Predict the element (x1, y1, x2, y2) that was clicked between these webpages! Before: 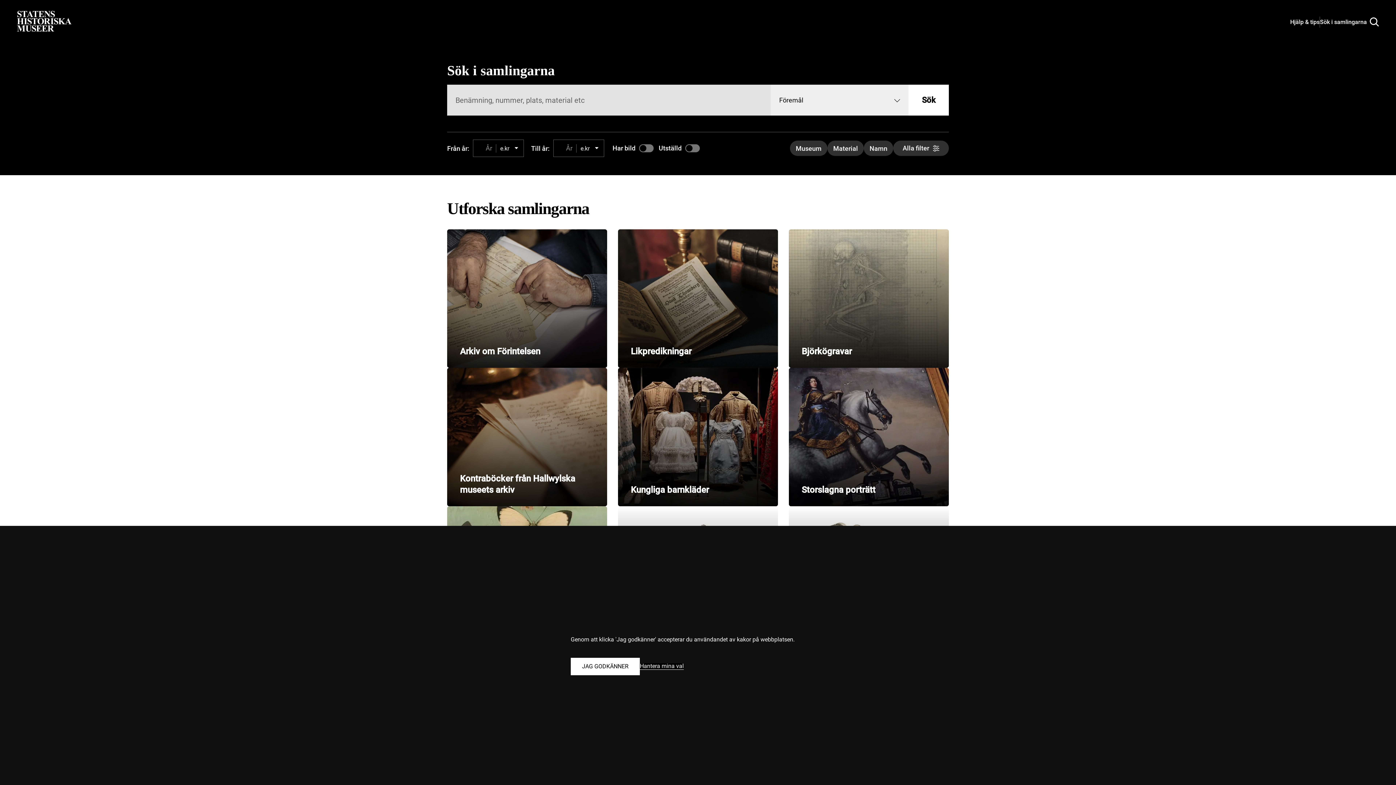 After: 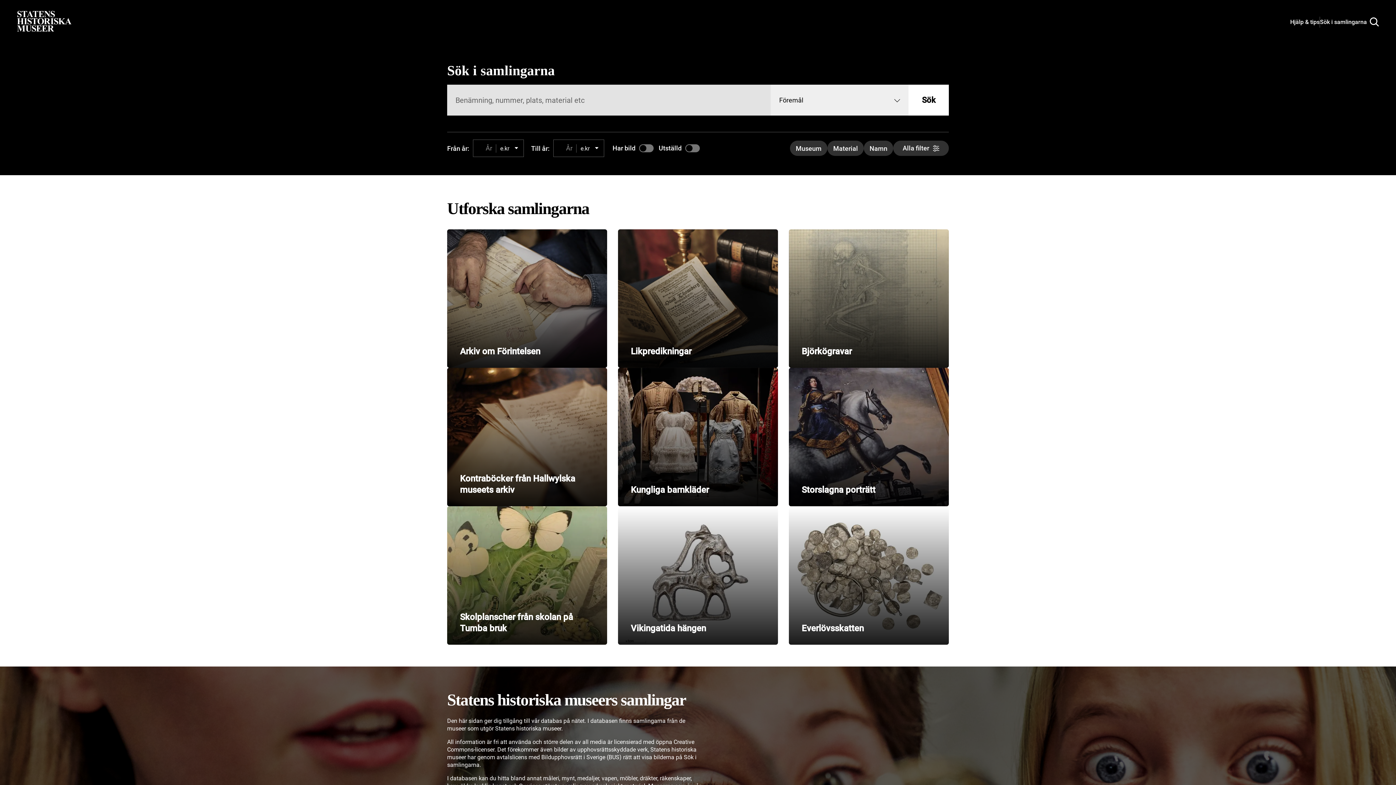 Action: bbox: (570, 658, 640, 675) label: Godkänn alla kakor